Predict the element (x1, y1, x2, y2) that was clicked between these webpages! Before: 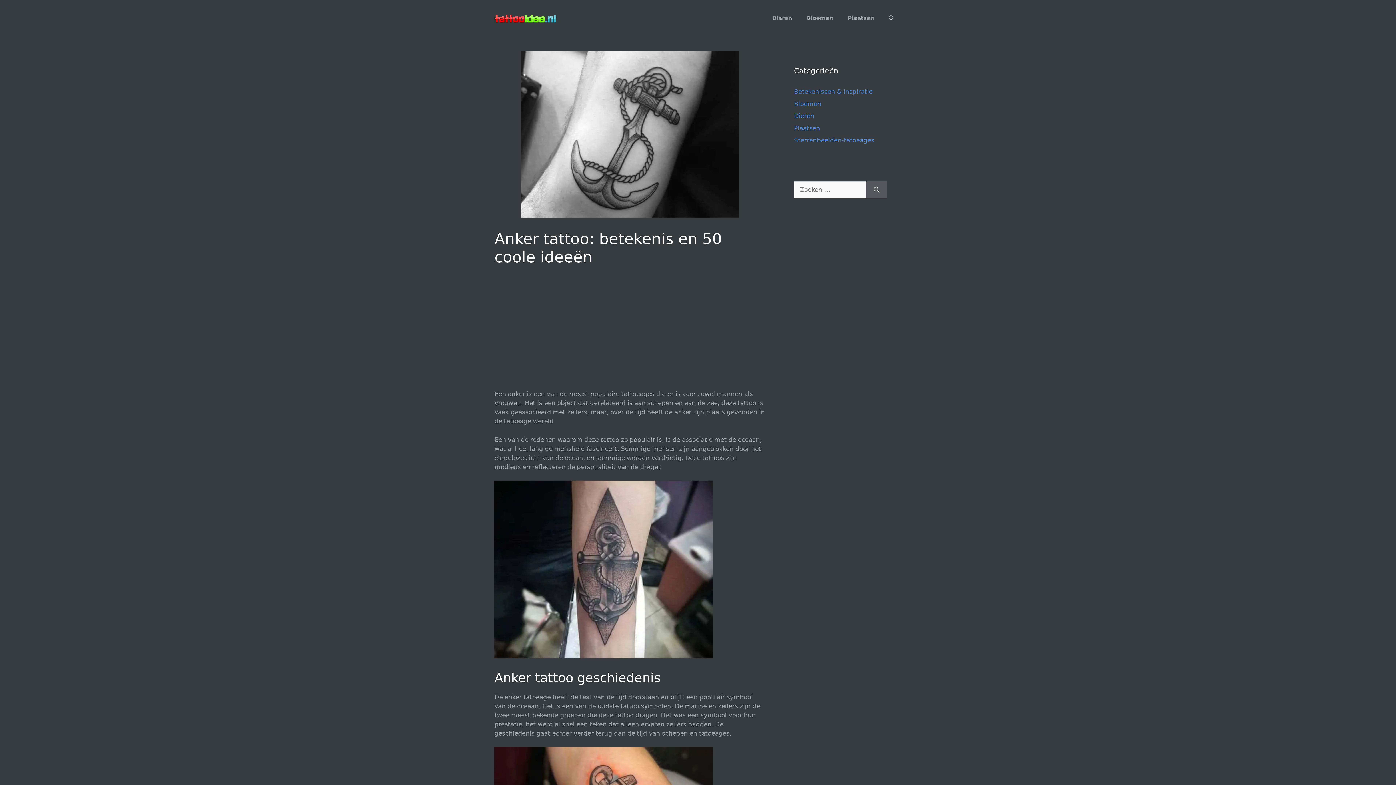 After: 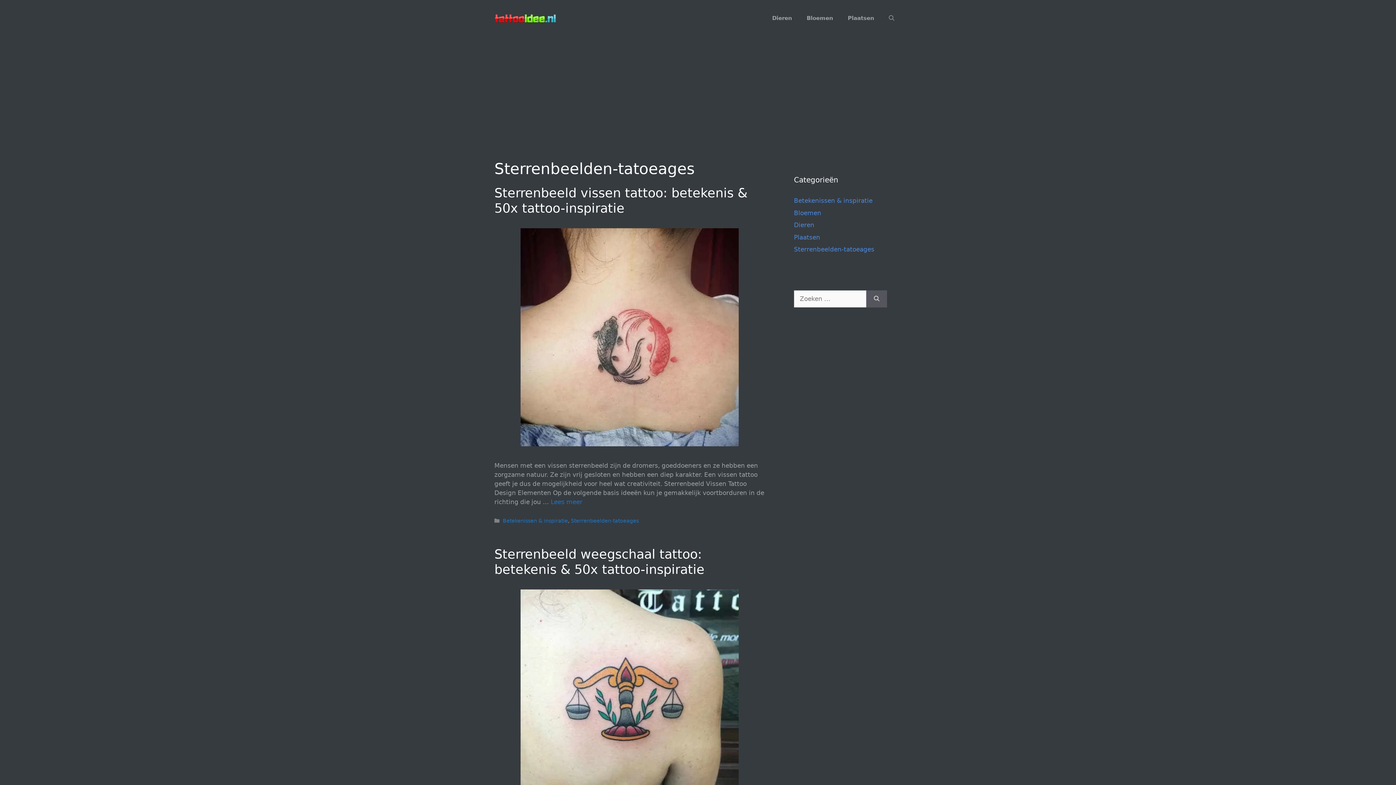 Action: bbox: (794, 136, 874, 144) label: Sterrenbeelden-tatoeages